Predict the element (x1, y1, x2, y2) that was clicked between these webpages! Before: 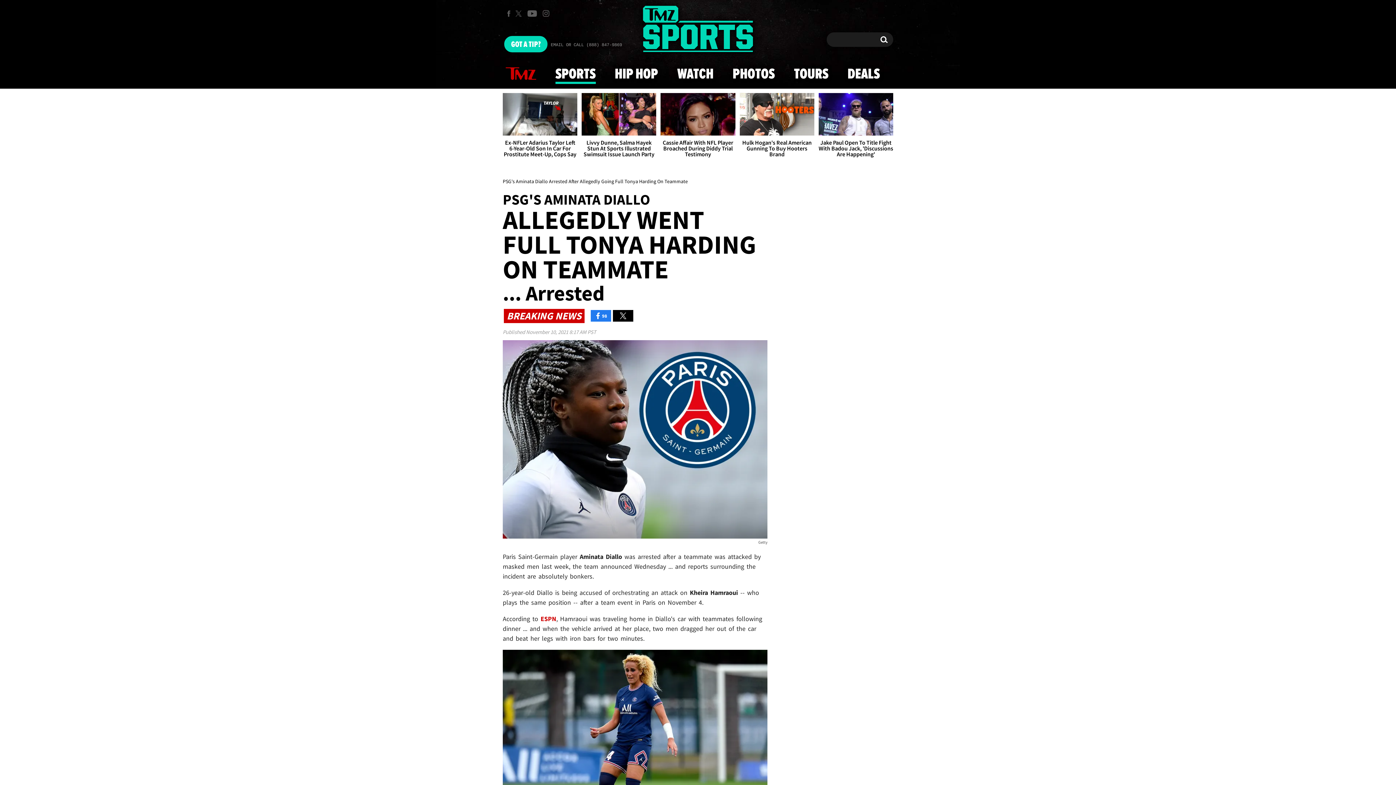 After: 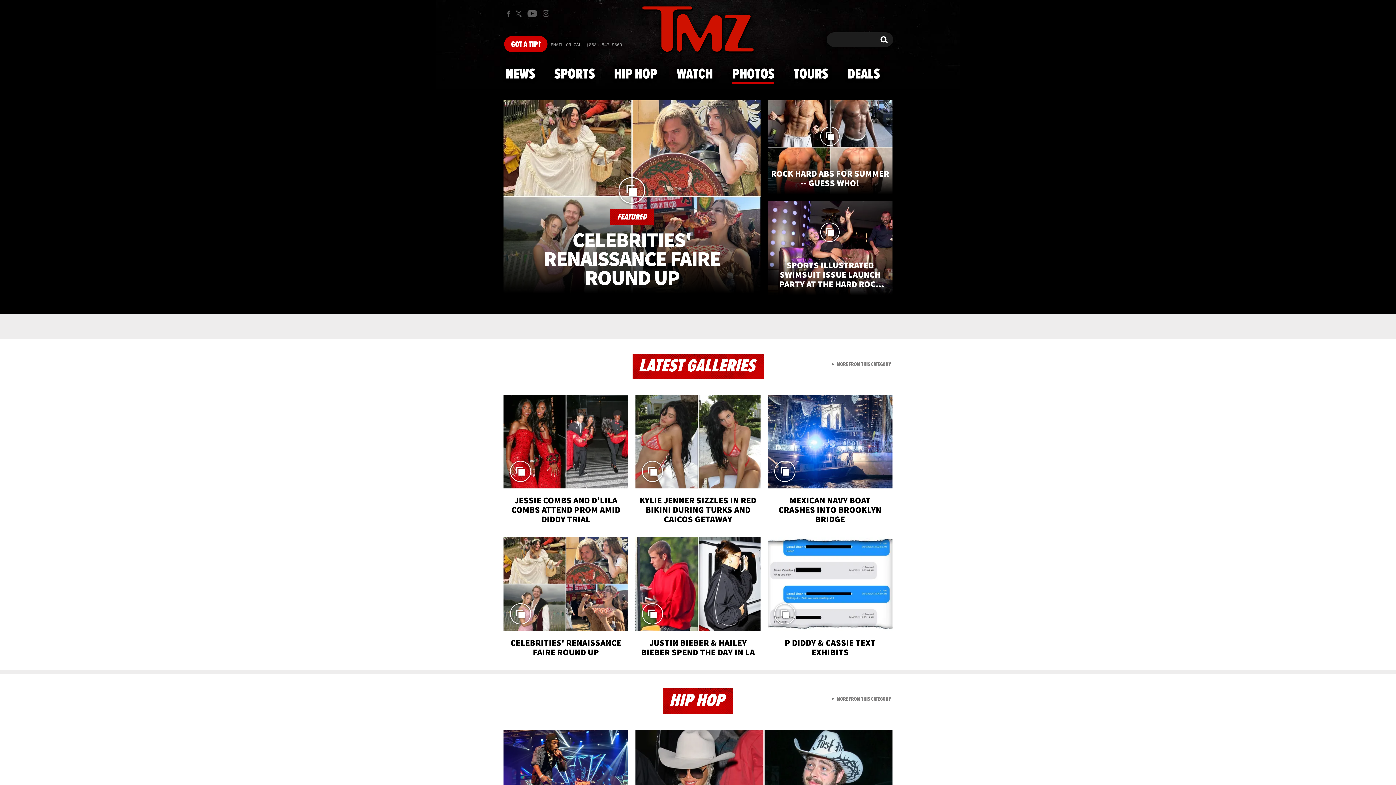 Action: label: PHOTOS bbox: (728, 59, 779, 88)